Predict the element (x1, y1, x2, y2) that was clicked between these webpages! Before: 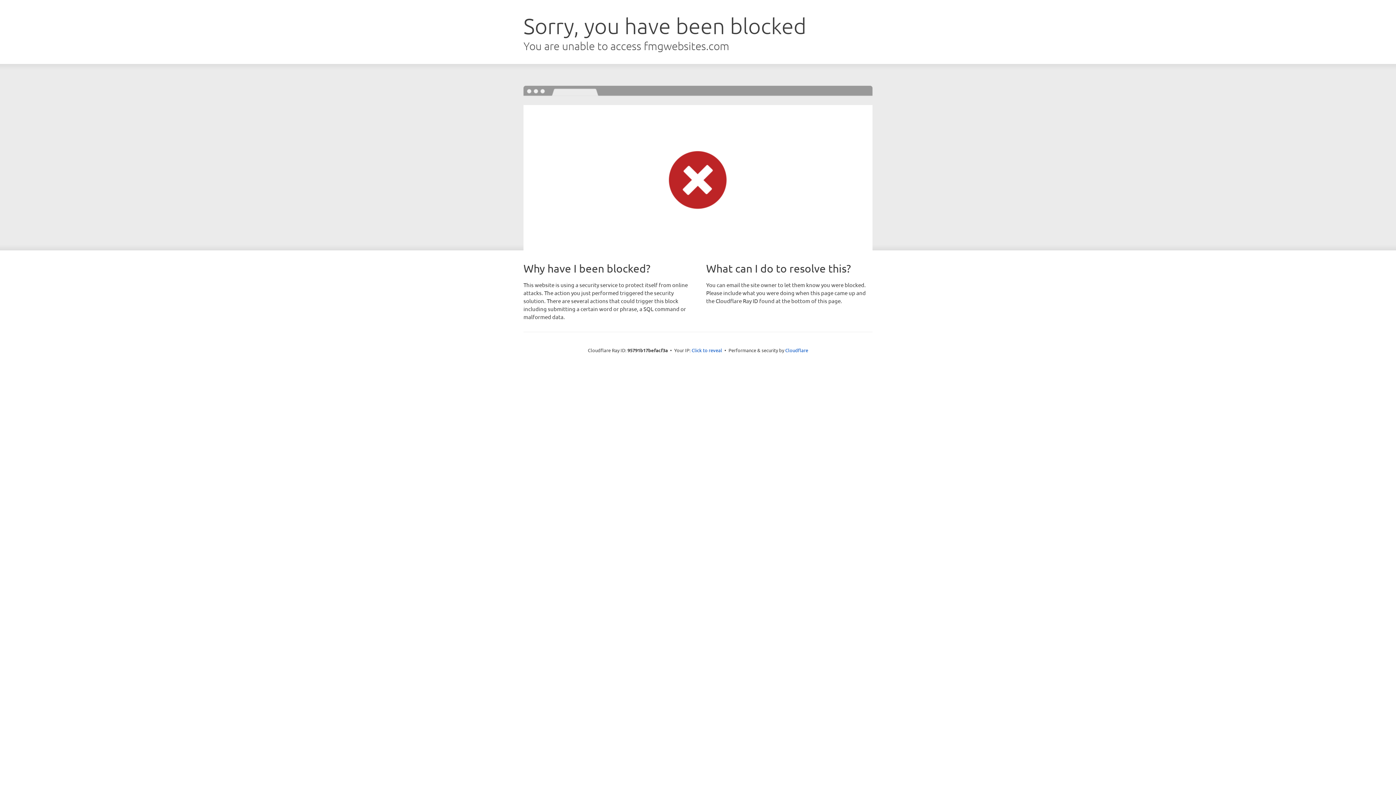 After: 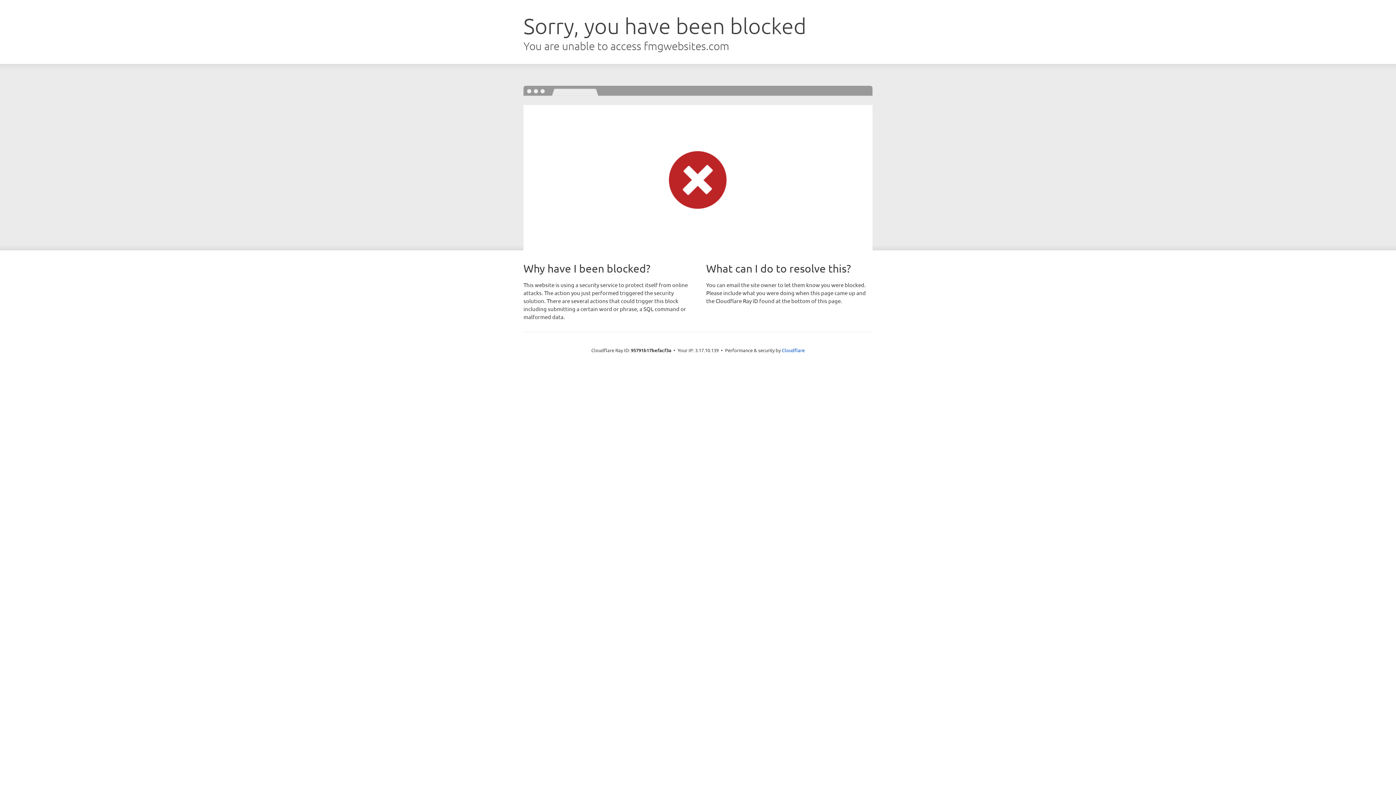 Action: bbox: (691, 346, 722, 353) label: Click to reveal